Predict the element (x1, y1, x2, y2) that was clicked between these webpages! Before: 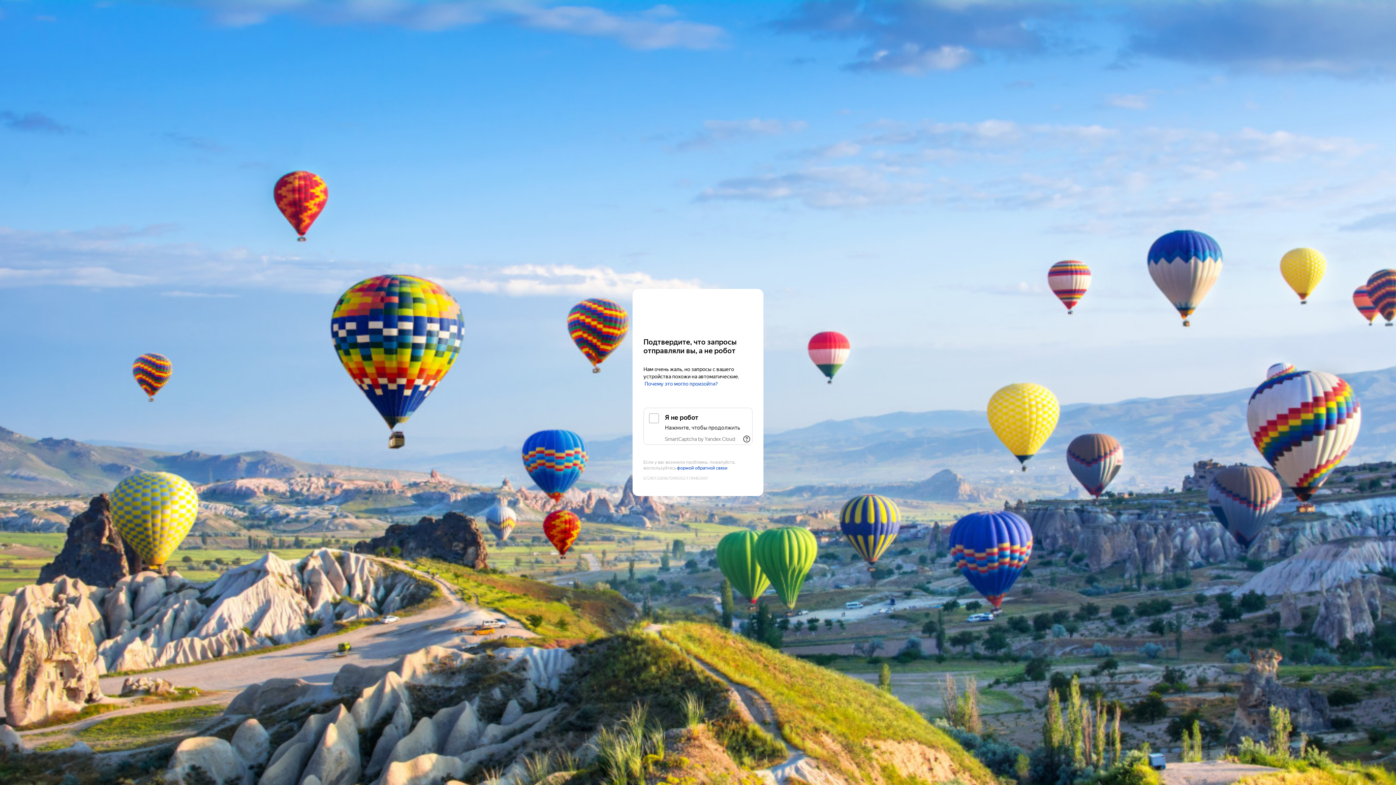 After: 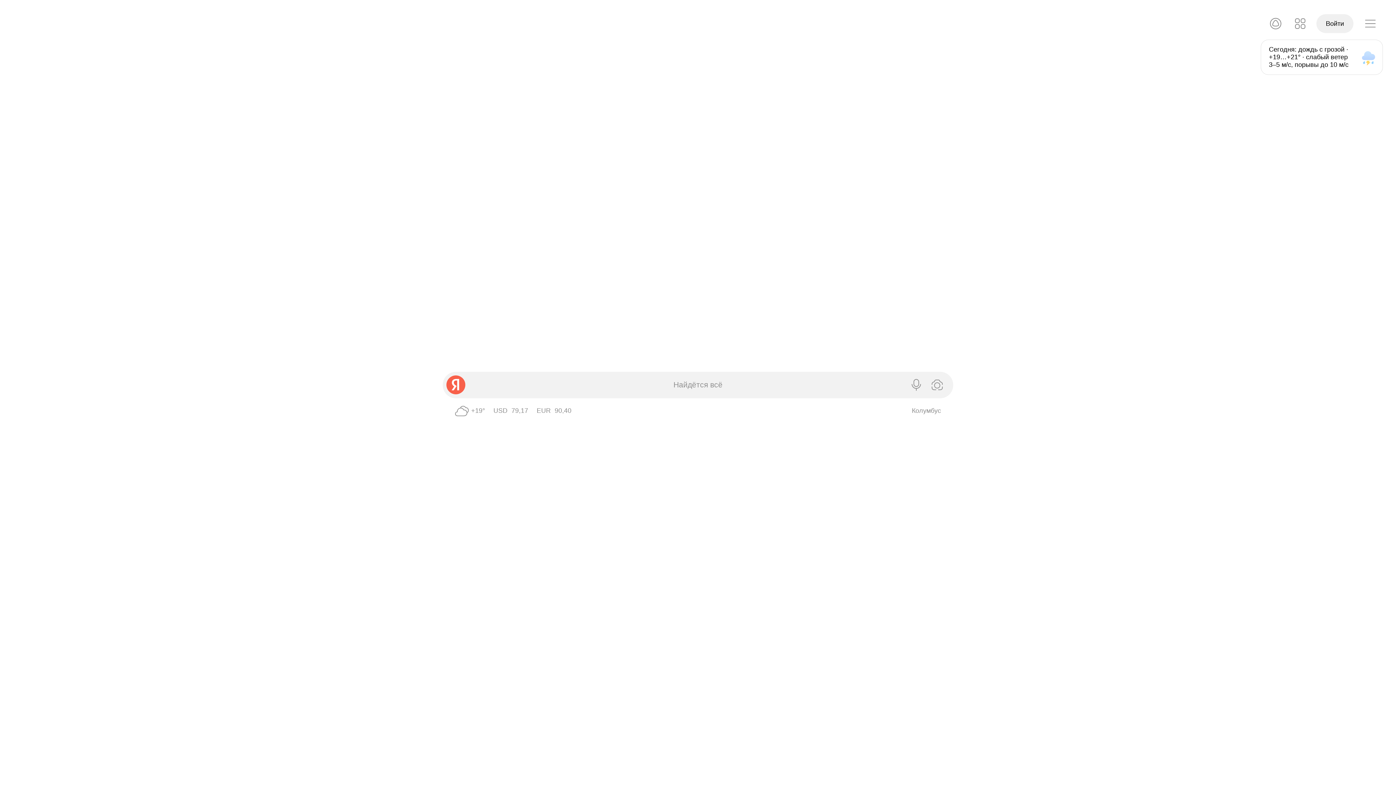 Action: bbox: (643, 303, 752, 316) label: Yandex